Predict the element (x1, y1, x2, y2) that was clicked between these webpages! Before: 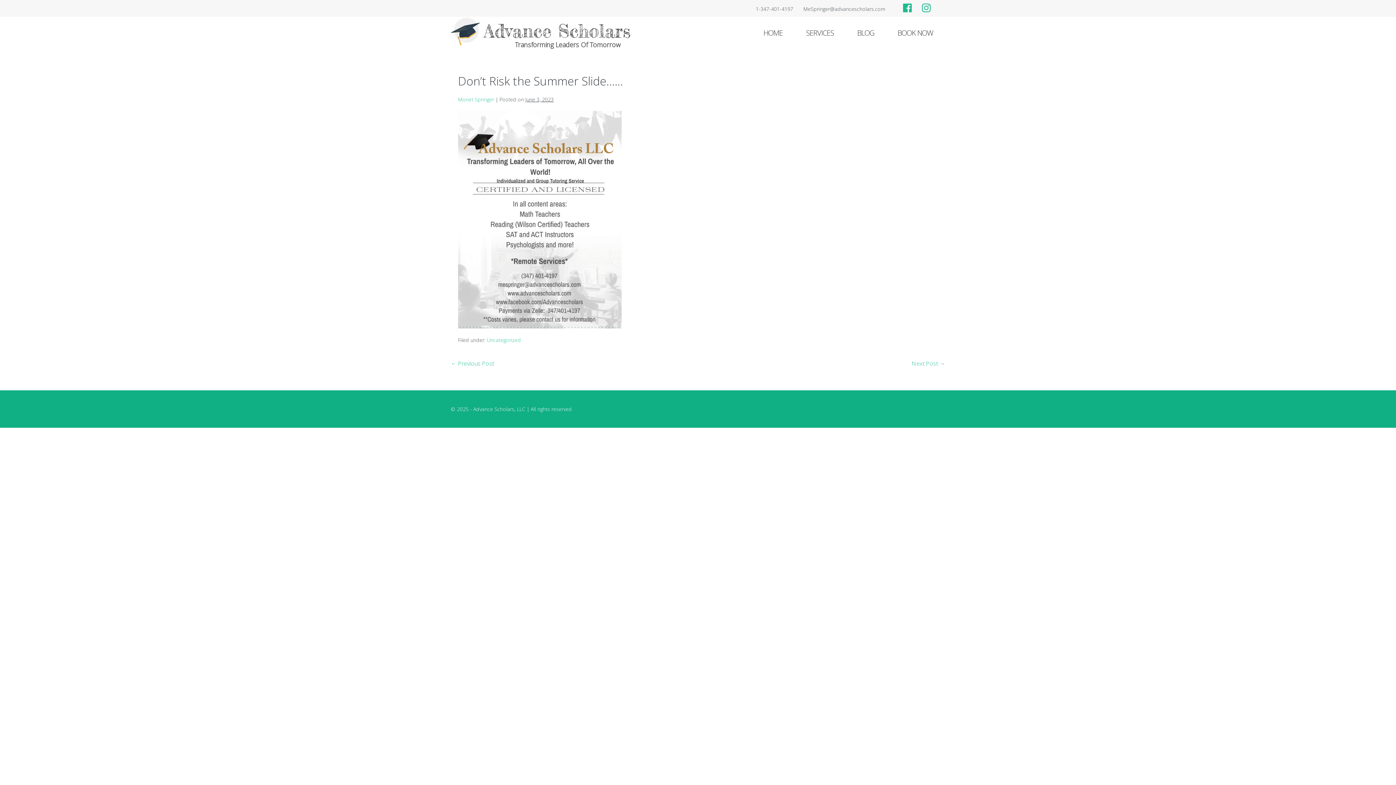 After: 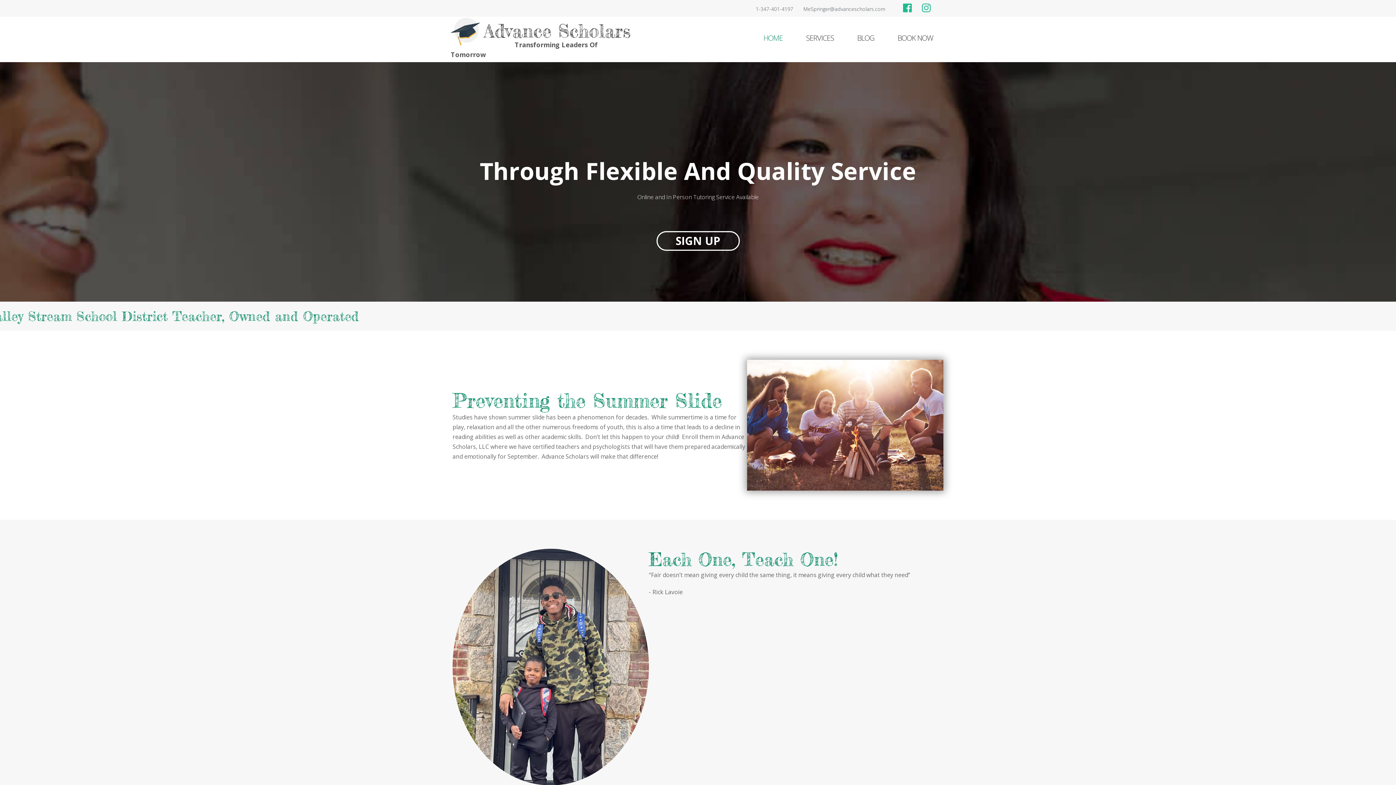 Action: bbox: (450, 24, 633, 35)